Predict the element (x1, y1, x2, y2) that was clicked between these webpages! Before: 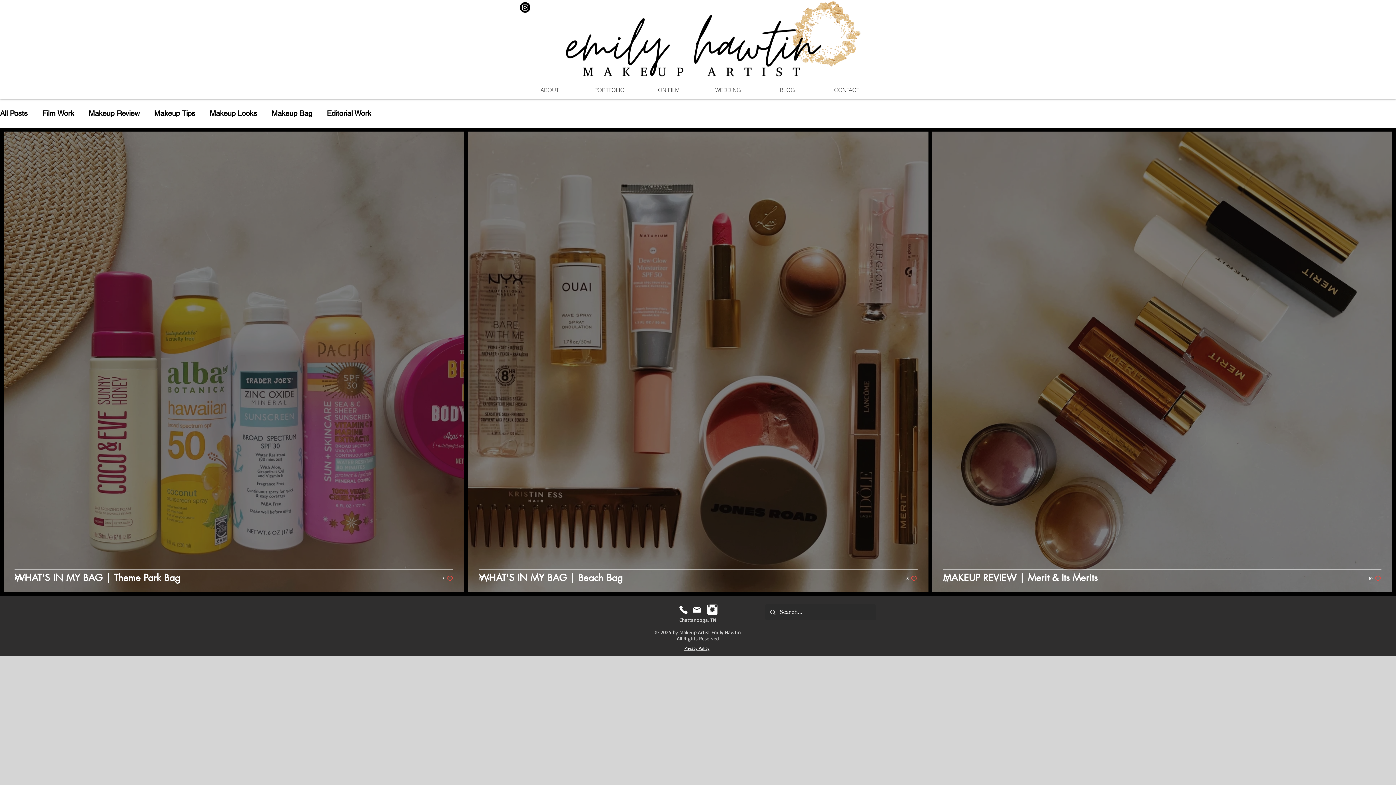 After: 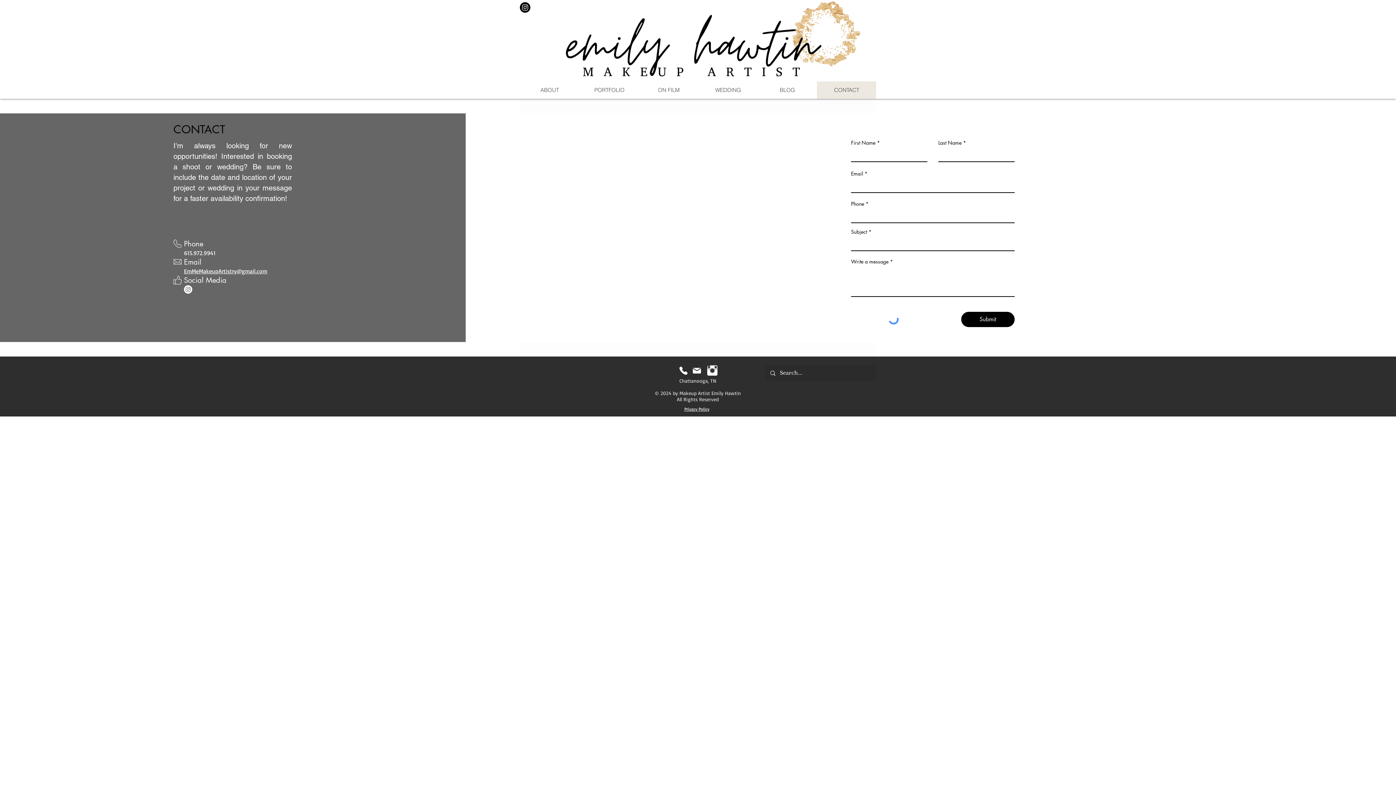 Action: label: CONTACT bbox: (817, 81, 876, 98)